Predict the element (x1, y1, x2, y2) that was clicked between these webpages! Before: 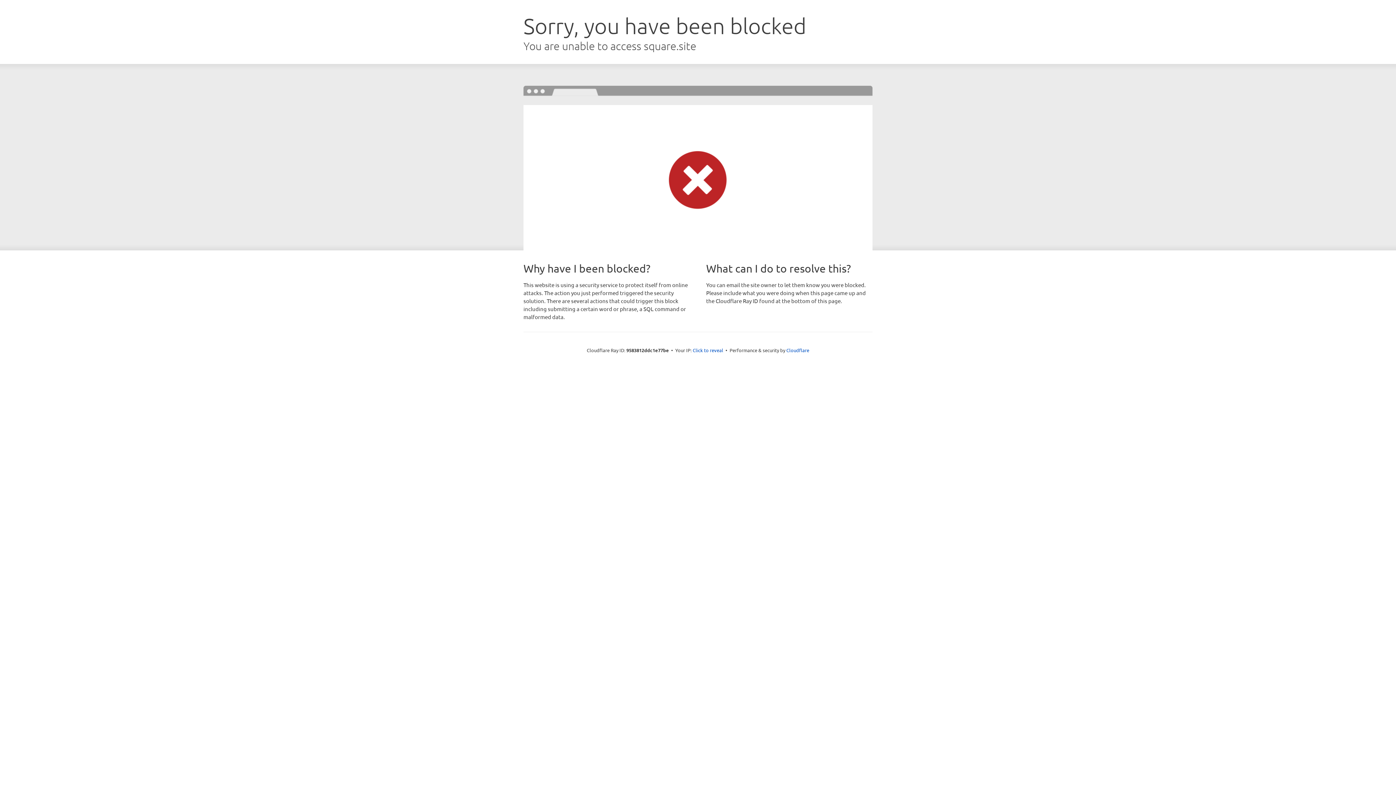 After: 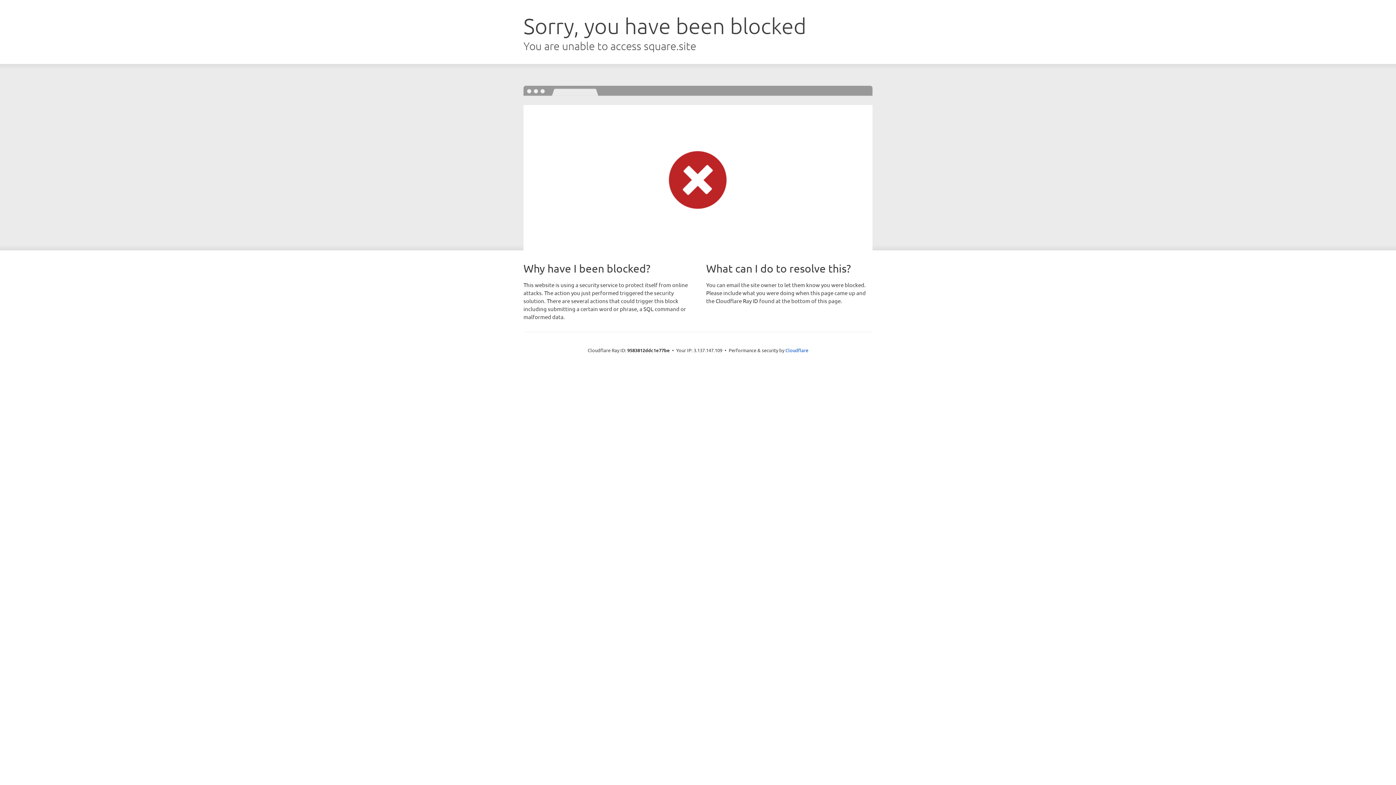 Action: bbox: (692, 346, 723, 353) label: Click to reveal